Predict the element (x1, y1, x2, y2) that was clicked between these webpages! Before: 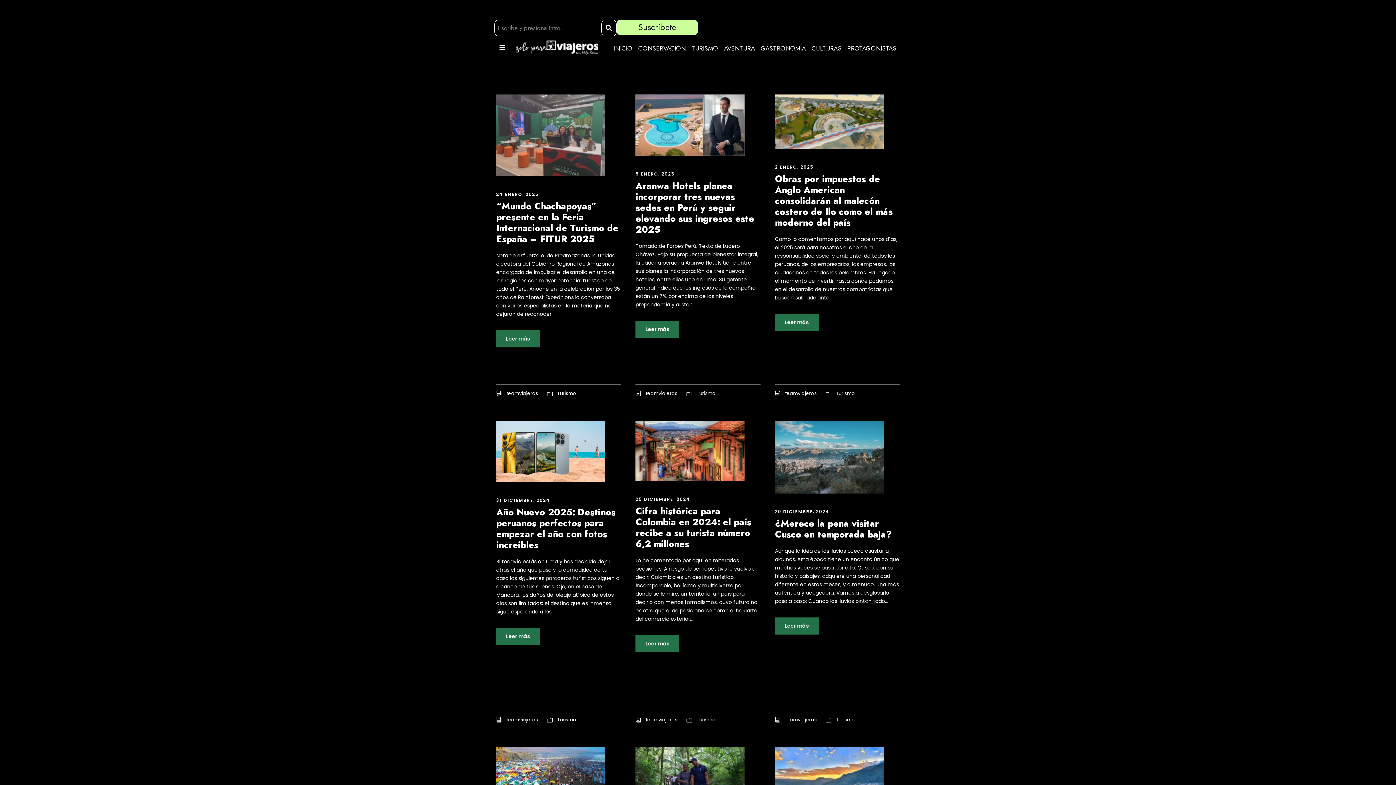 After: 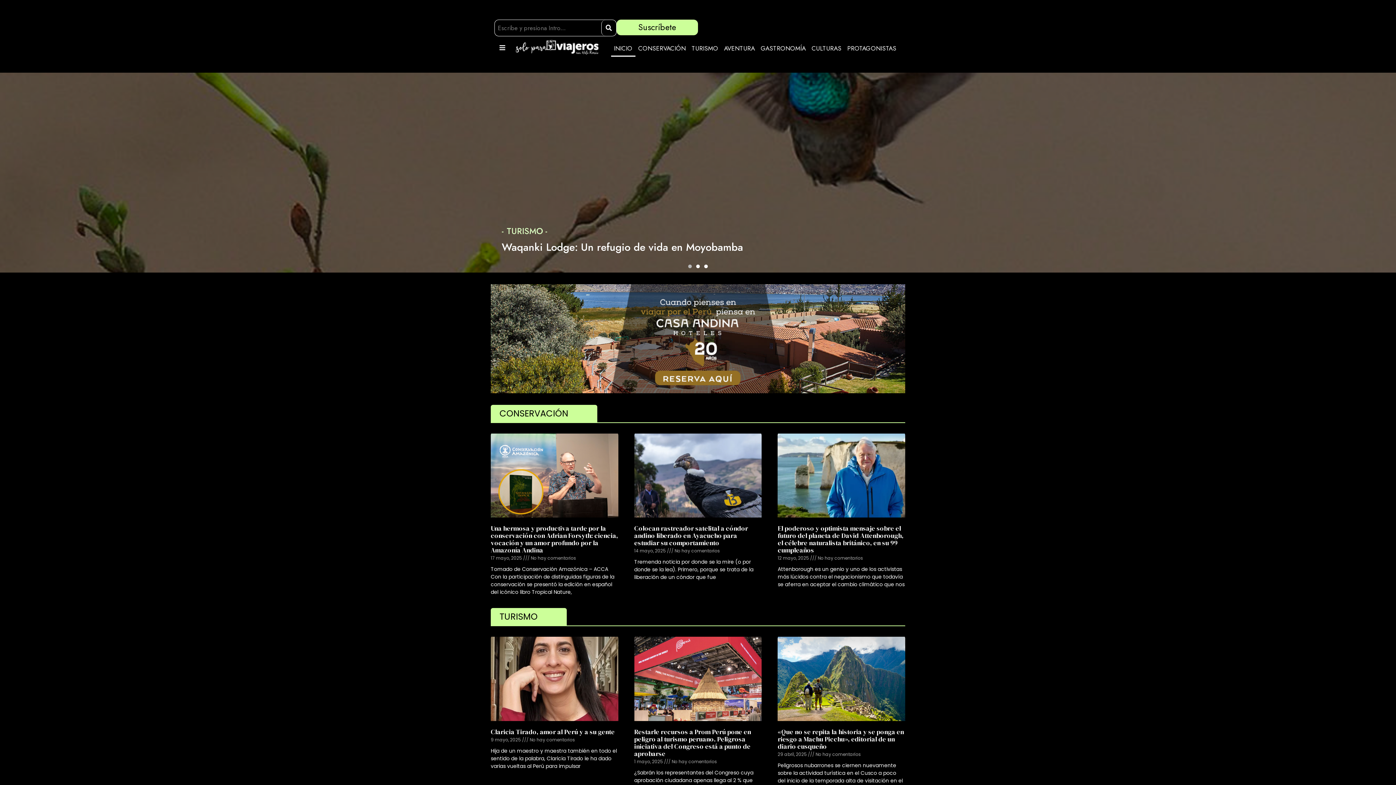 Action: bbox: (516, 40, 598, 54)